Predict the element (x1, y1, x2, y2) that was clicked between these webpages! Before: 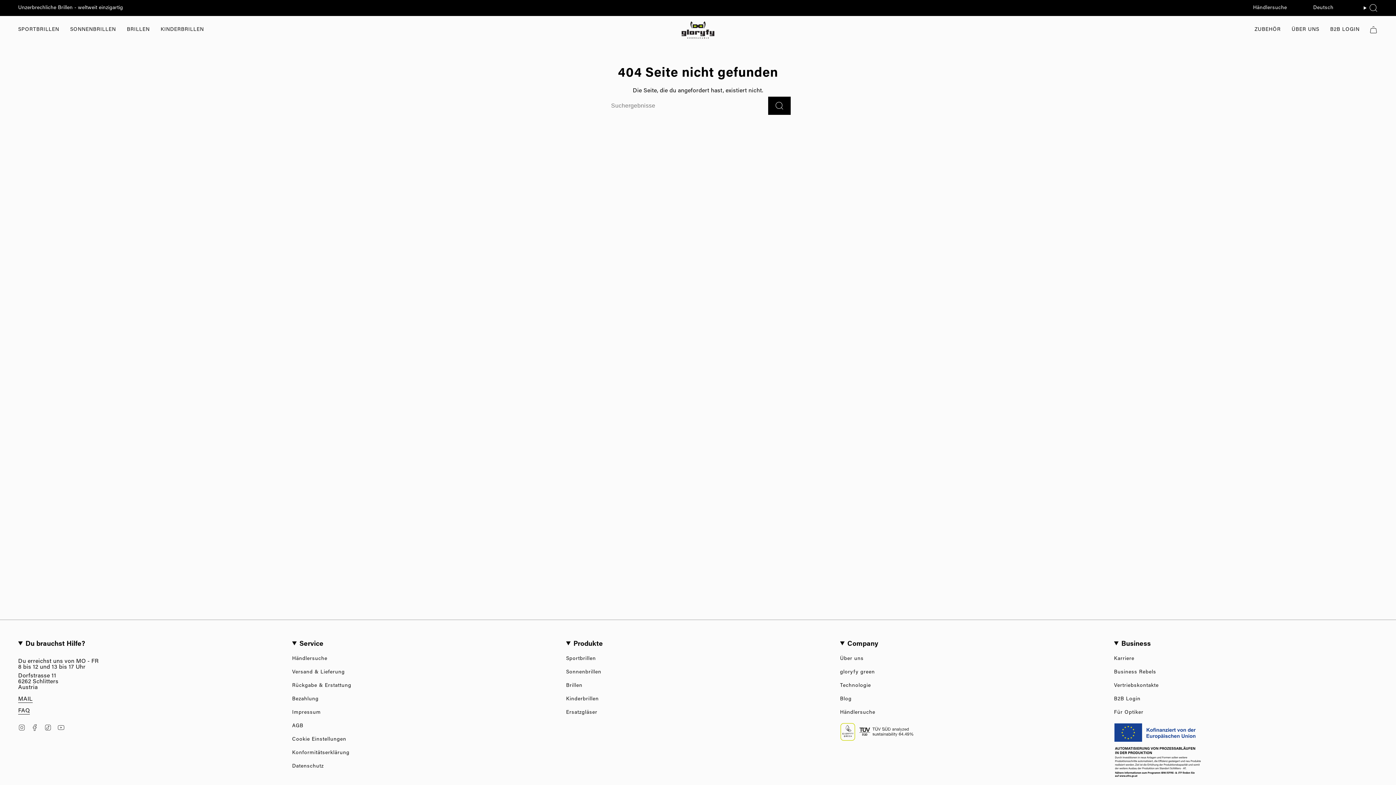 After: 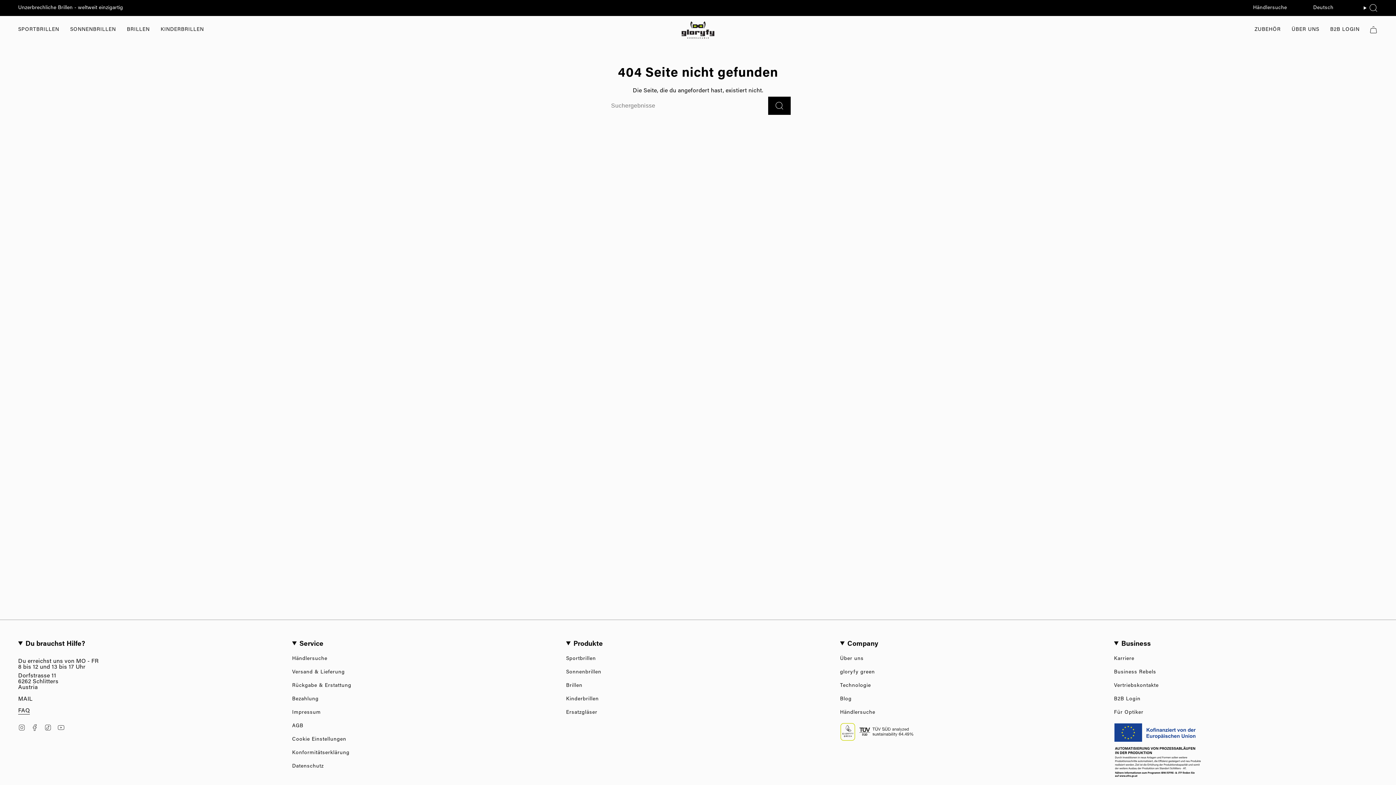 Action: label: MAIL bbox: (18, 696, 32, 704)